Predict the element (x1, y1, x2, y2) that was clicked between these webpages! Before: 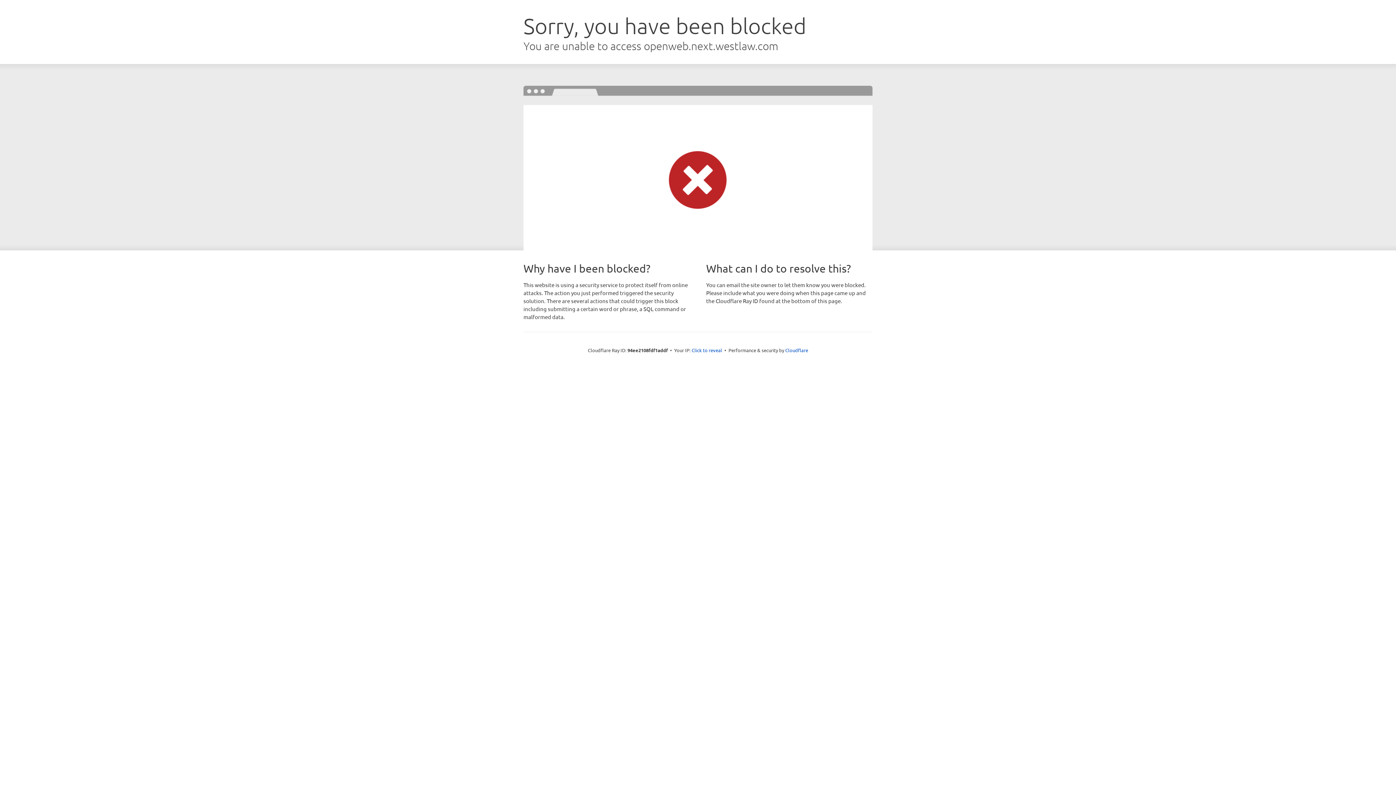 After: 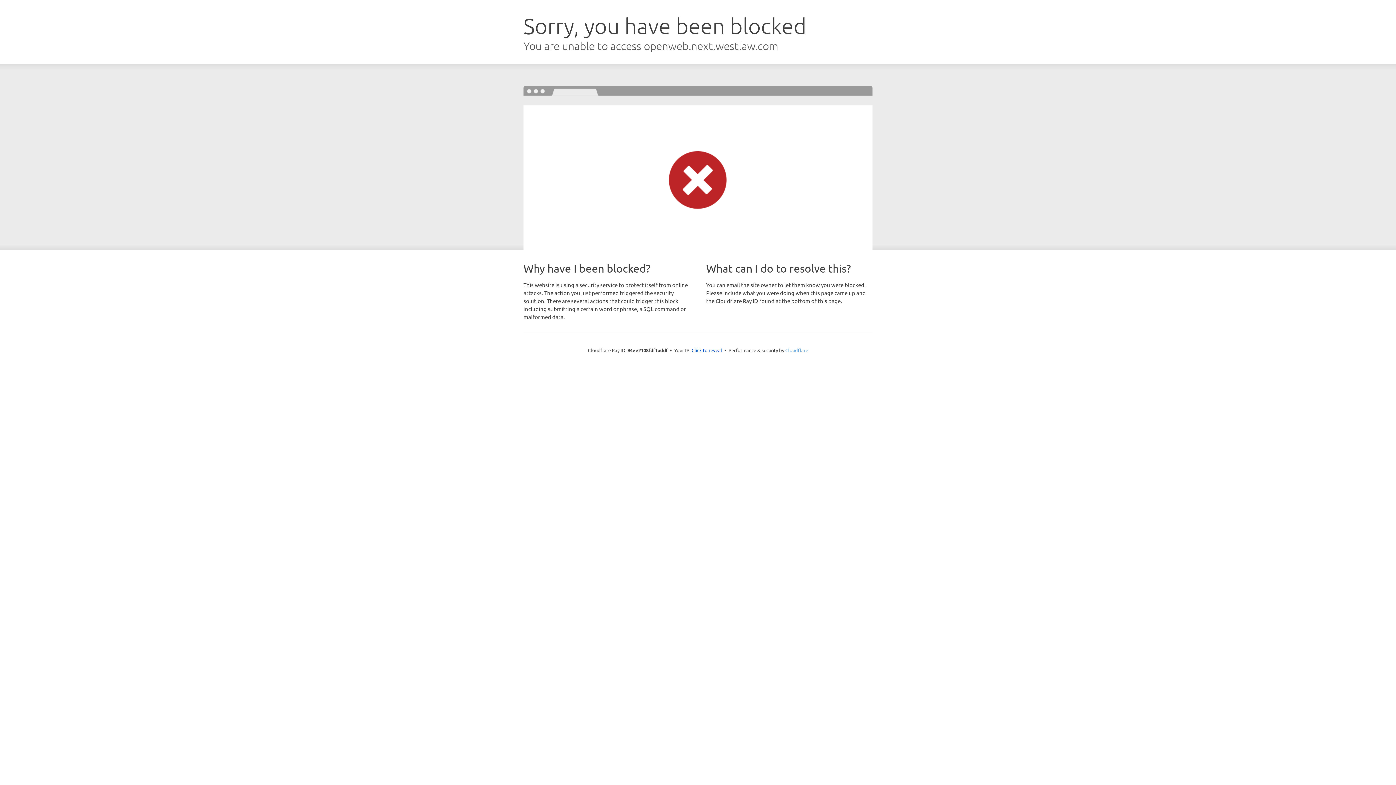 Action: label: Cloudflare bbox: (785, 347, 808, 353)